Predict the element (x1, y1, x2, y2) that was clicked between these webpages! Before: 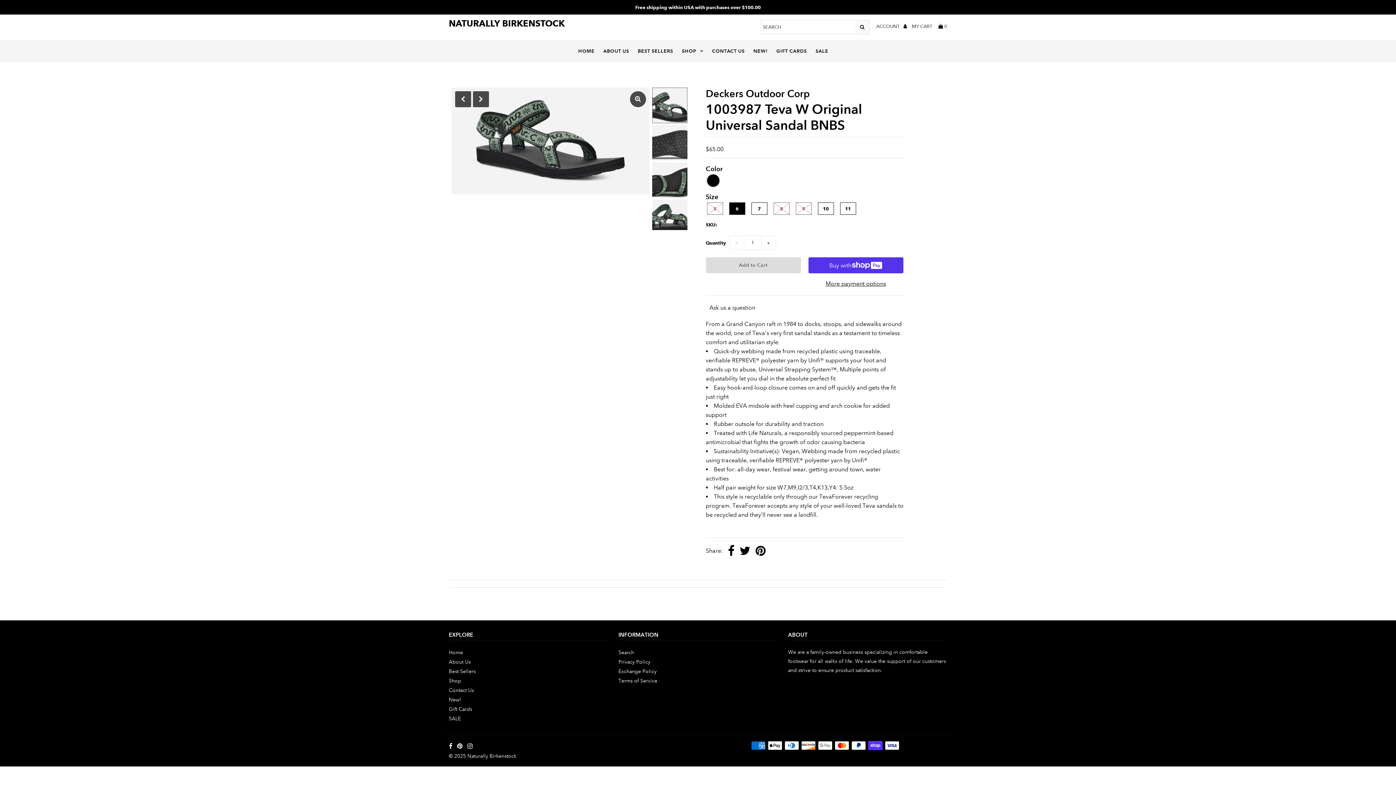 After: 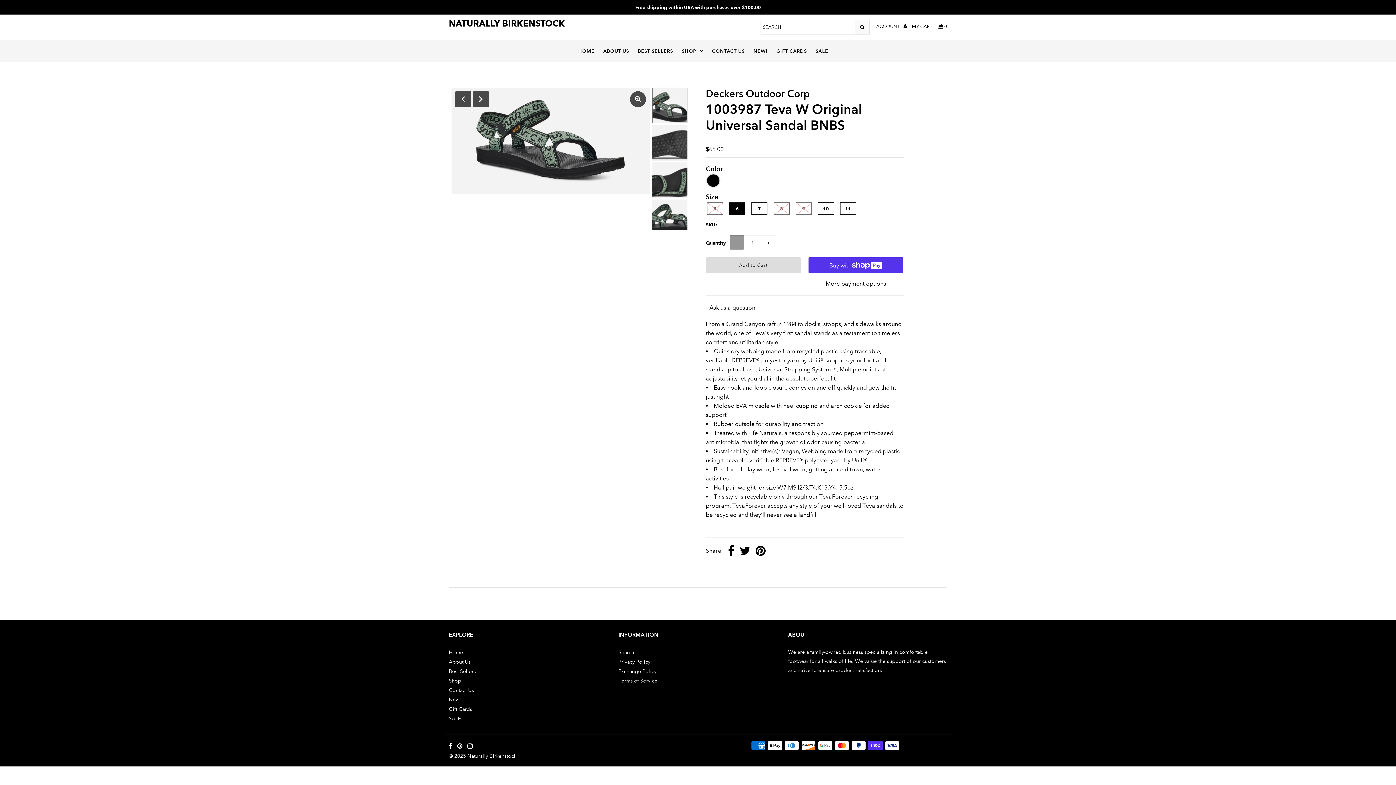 Action: label: − bbox: (729, 235, 744, 250)